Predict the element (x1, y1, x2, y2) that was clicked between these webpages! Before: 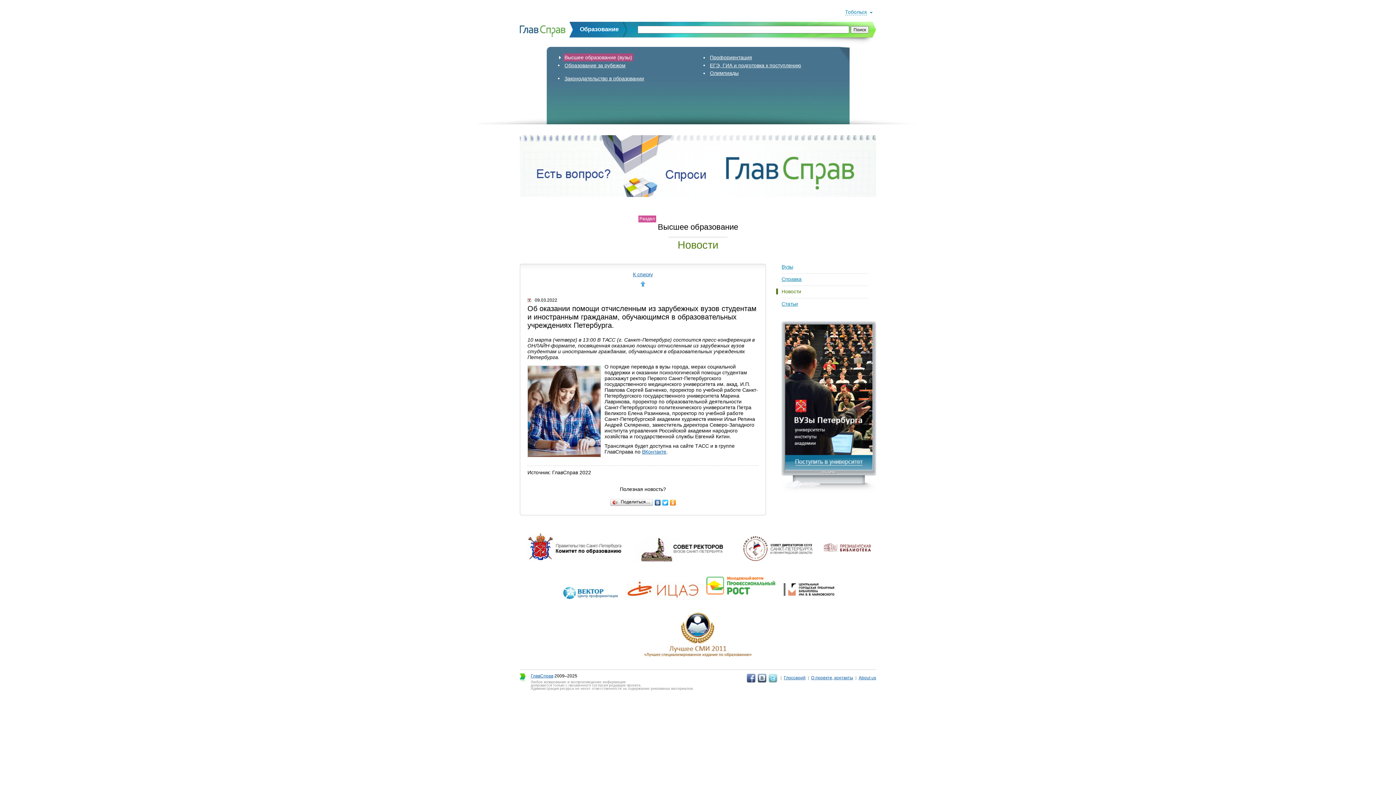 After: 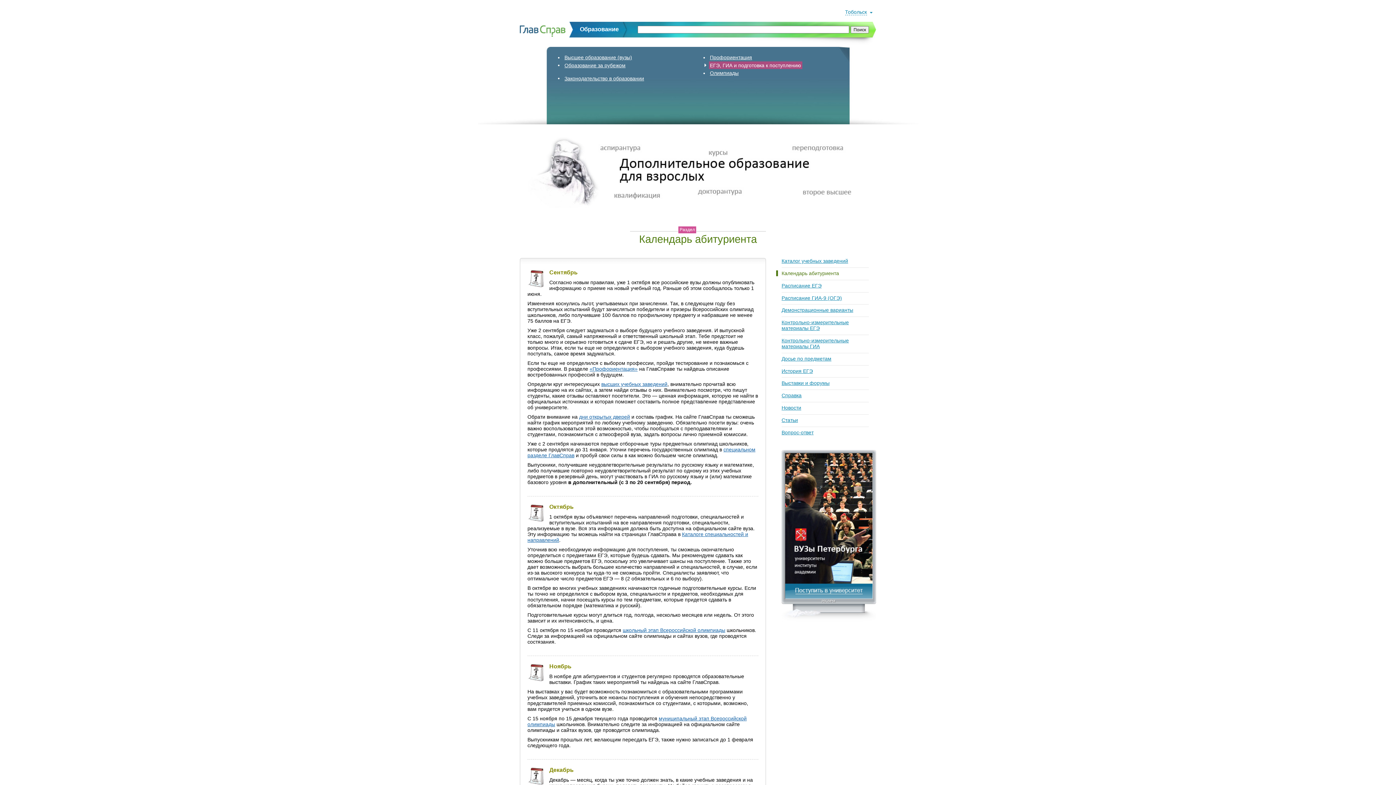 Action: bbox: (709, 61, 802, 69) label: ЕГЭ, ГИА и подготовка к поступлению